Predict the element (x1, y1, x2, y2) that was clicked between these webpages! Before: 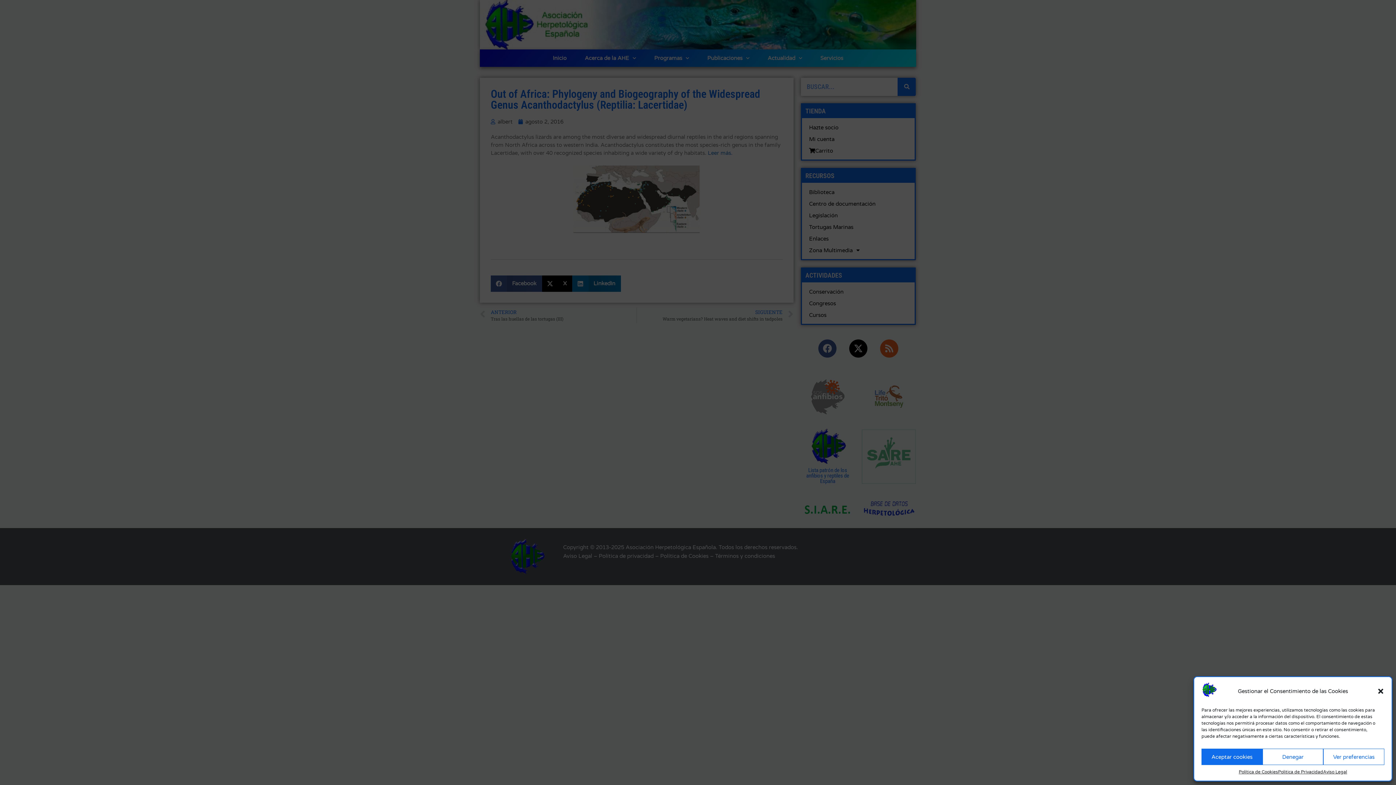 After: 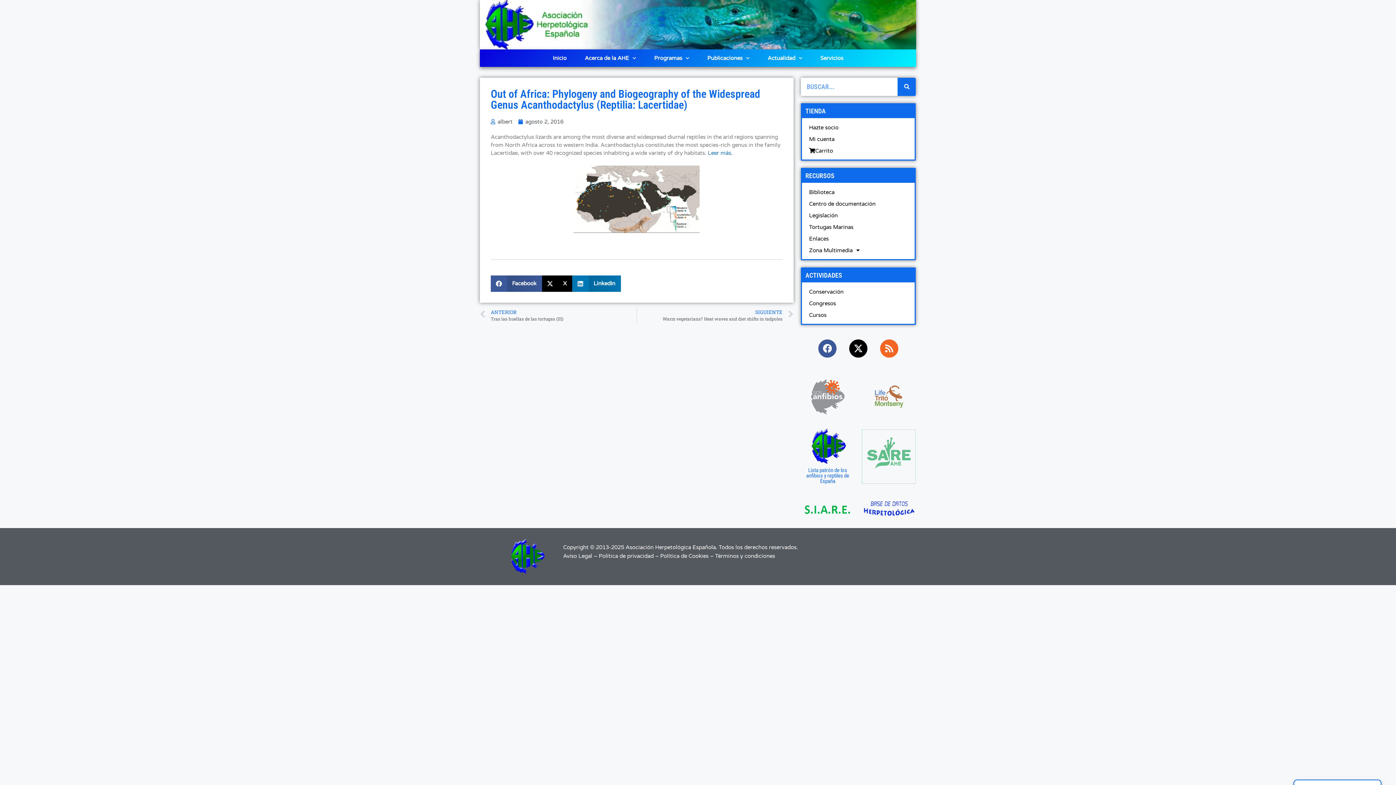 Action: bbox: (1201, 749, 1262, 765) label: Aceptar cookies